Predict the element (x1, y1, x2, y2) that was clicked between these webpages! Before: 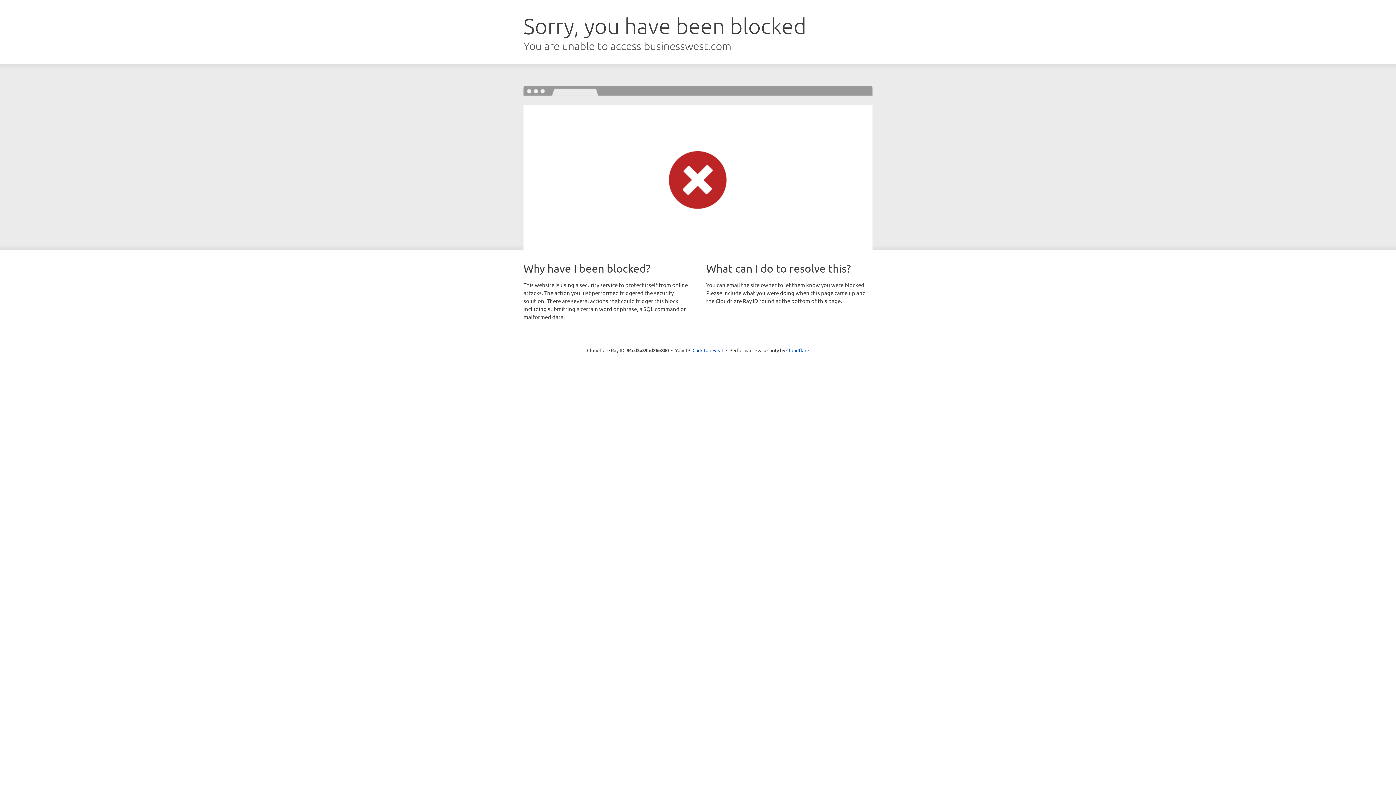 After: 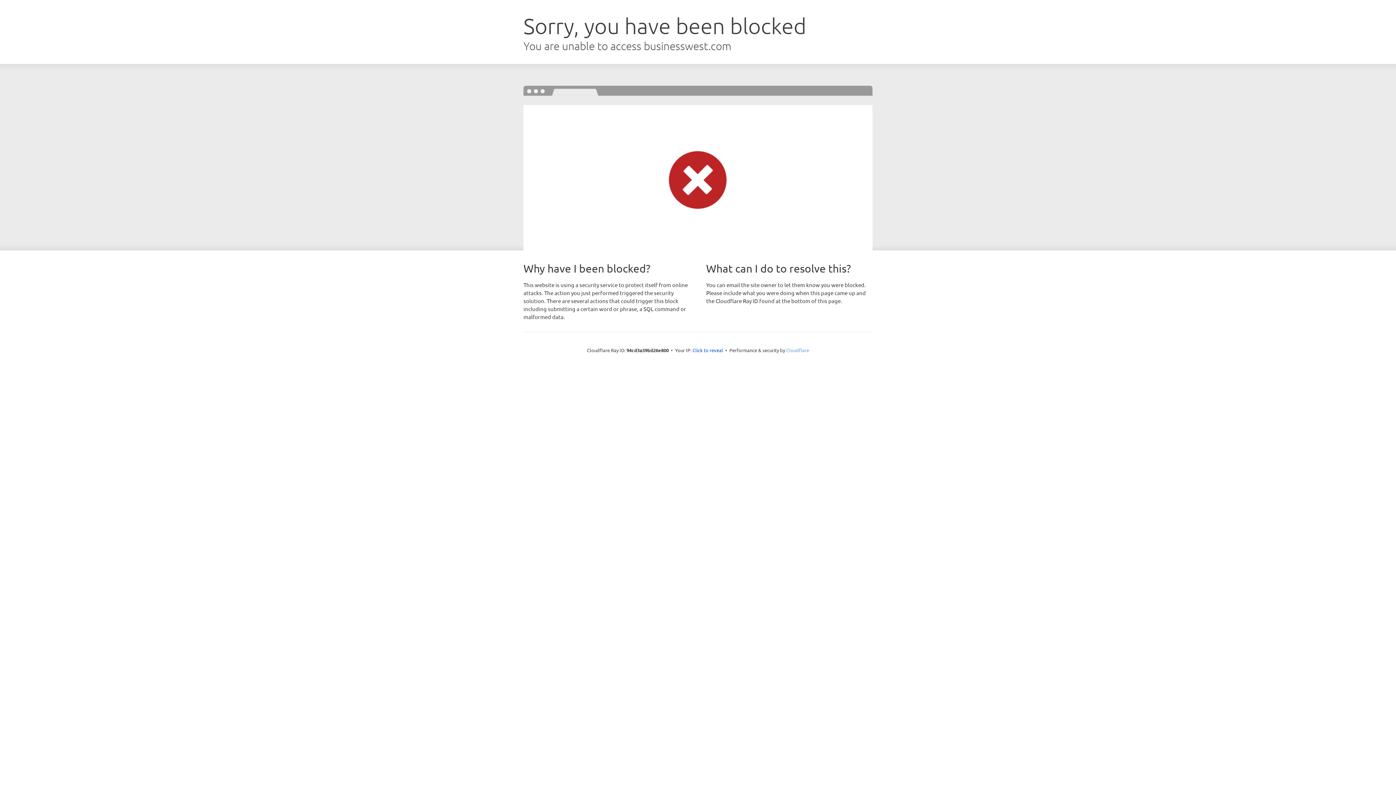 Action: label: Cloudflare bbox: (786, 347, 809, 353)